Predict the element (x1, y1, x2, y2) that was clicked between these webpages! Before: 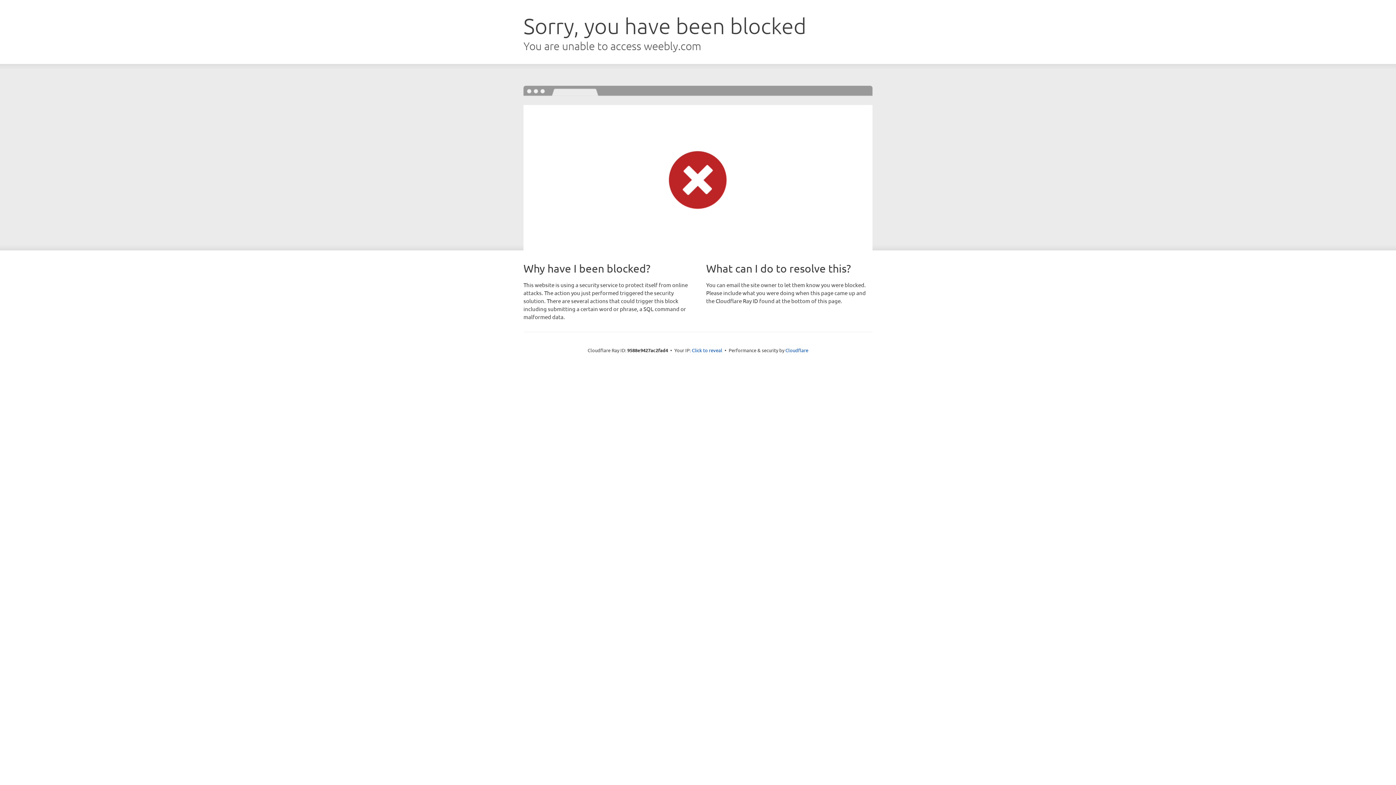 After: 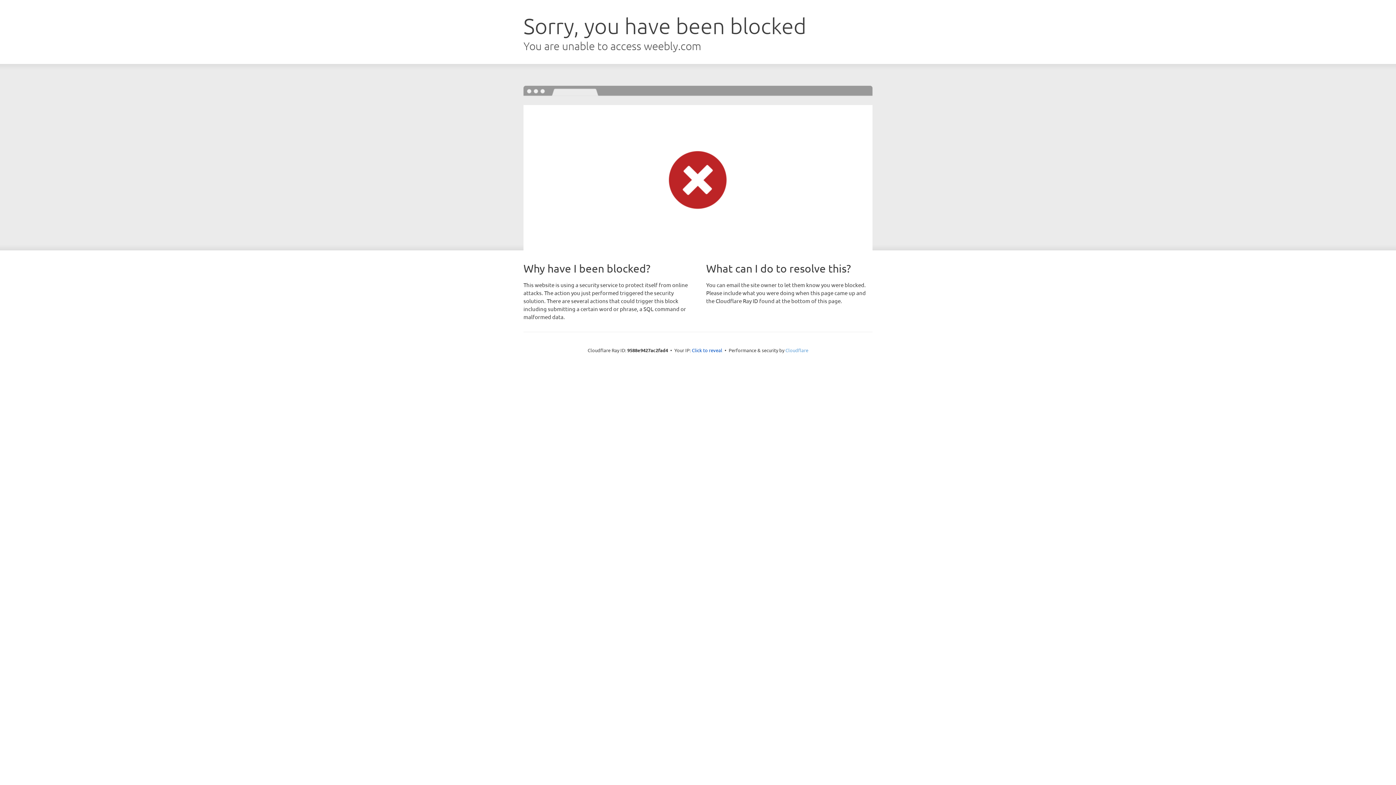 Action: label: Cloudflare bbox: (785, 347, 808, 353)